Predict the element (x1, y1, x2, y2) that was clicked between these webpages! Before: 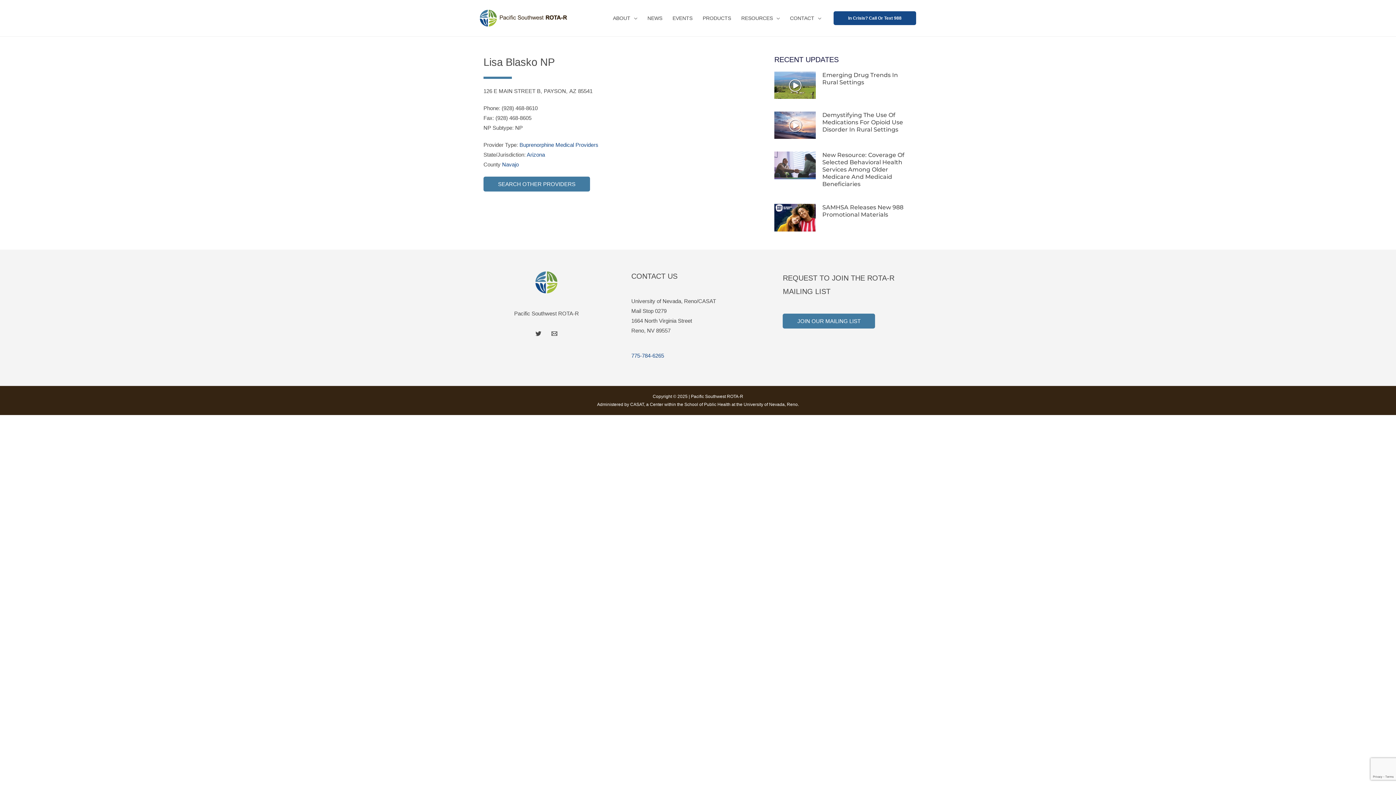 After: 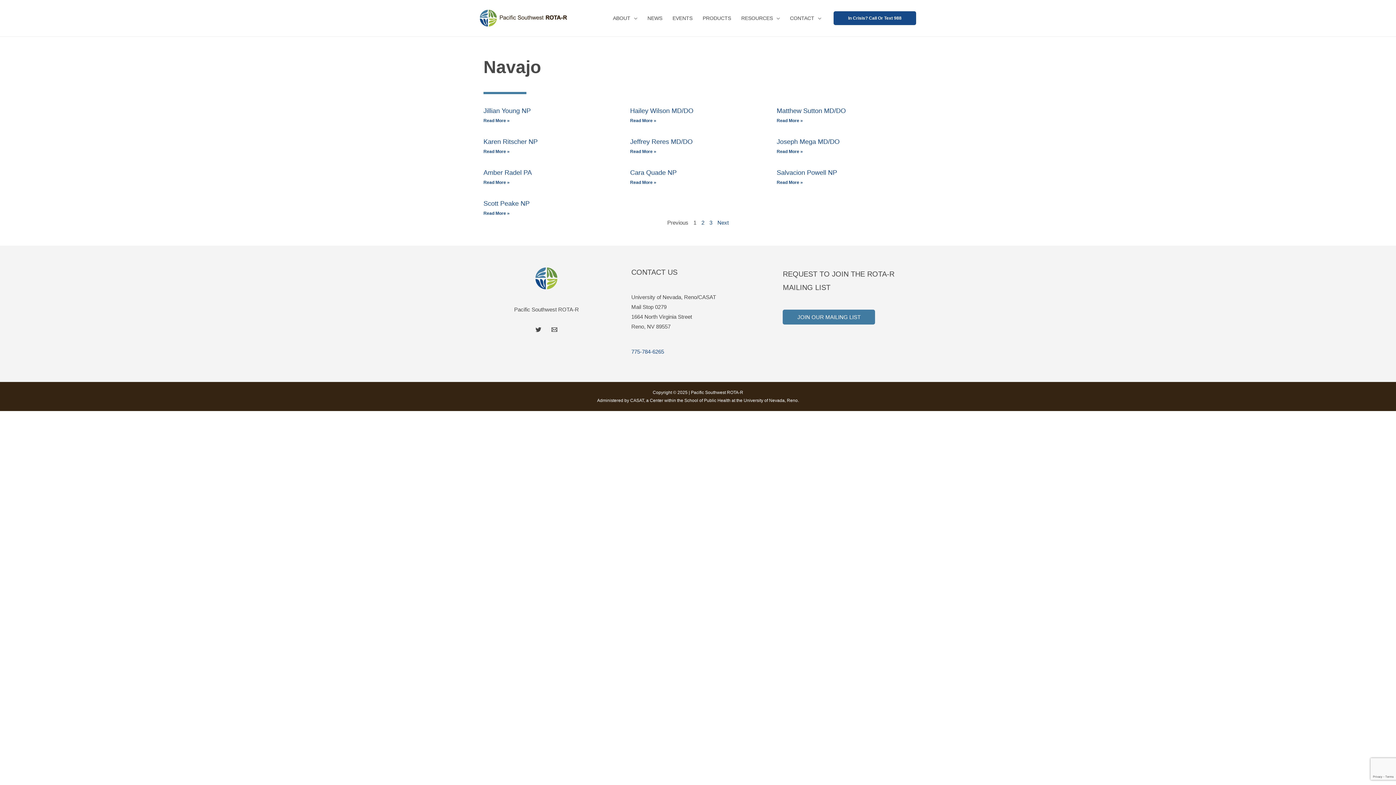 Action: bbox: (502, 161, 518, 167) label: Navajo